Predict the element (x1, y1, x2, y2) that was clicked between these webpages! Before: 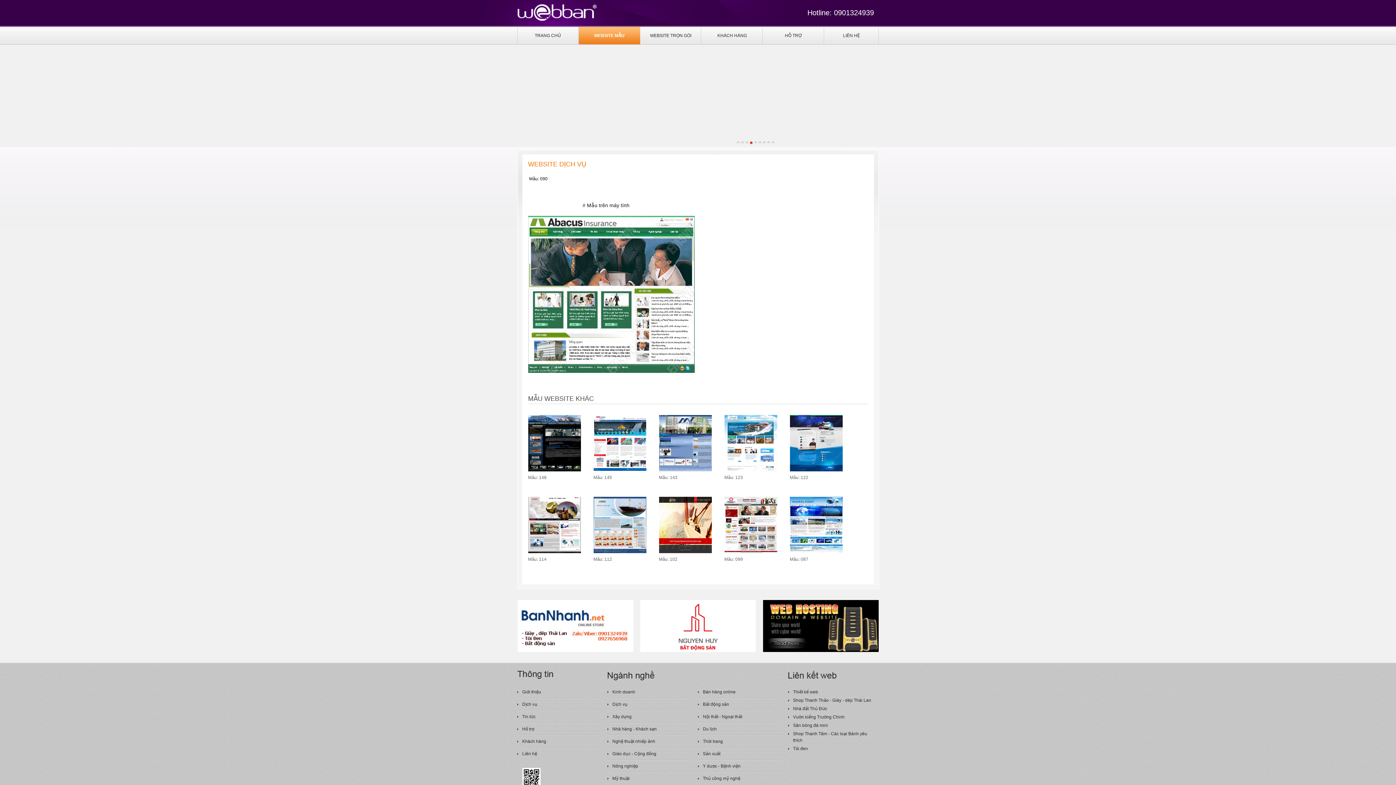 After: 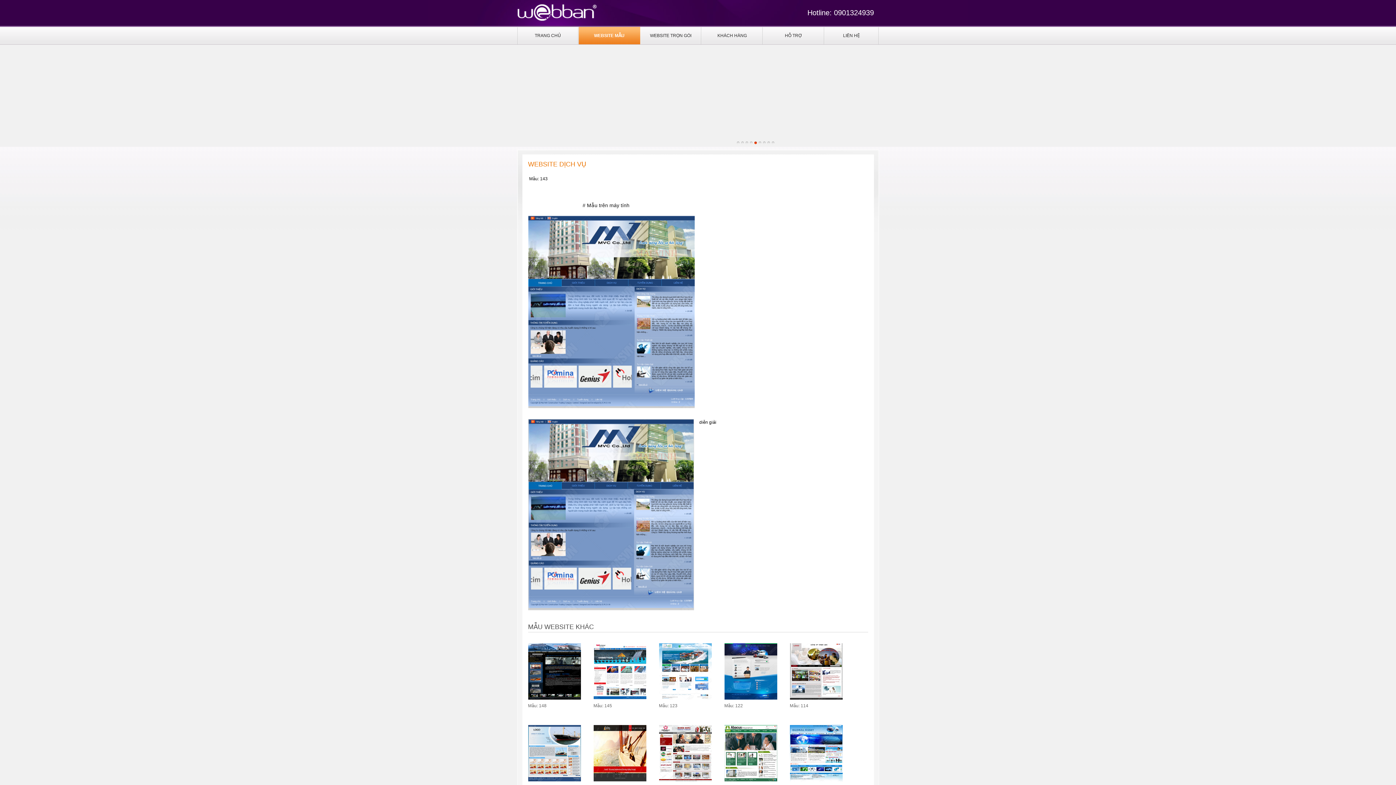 Action: bbox: (659, 416, 711, 421)